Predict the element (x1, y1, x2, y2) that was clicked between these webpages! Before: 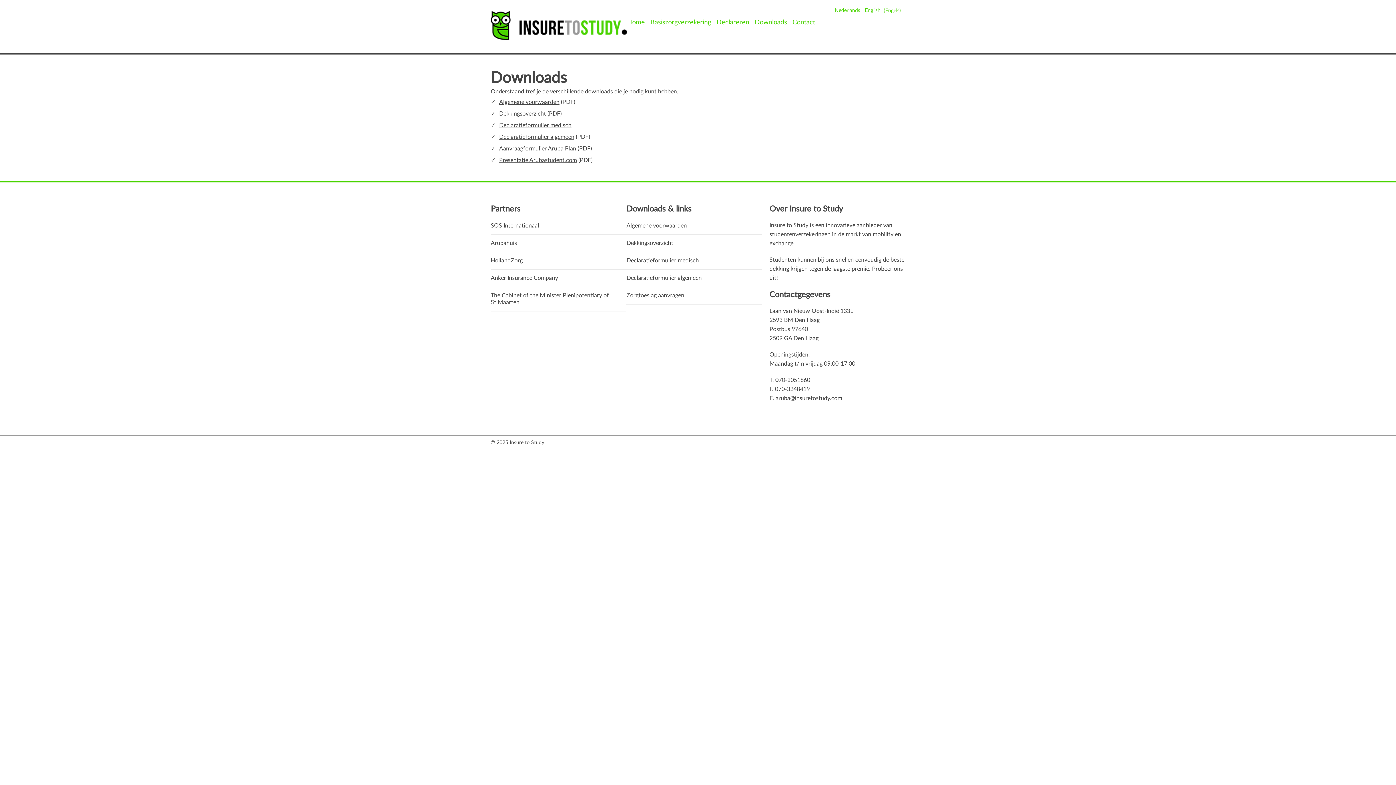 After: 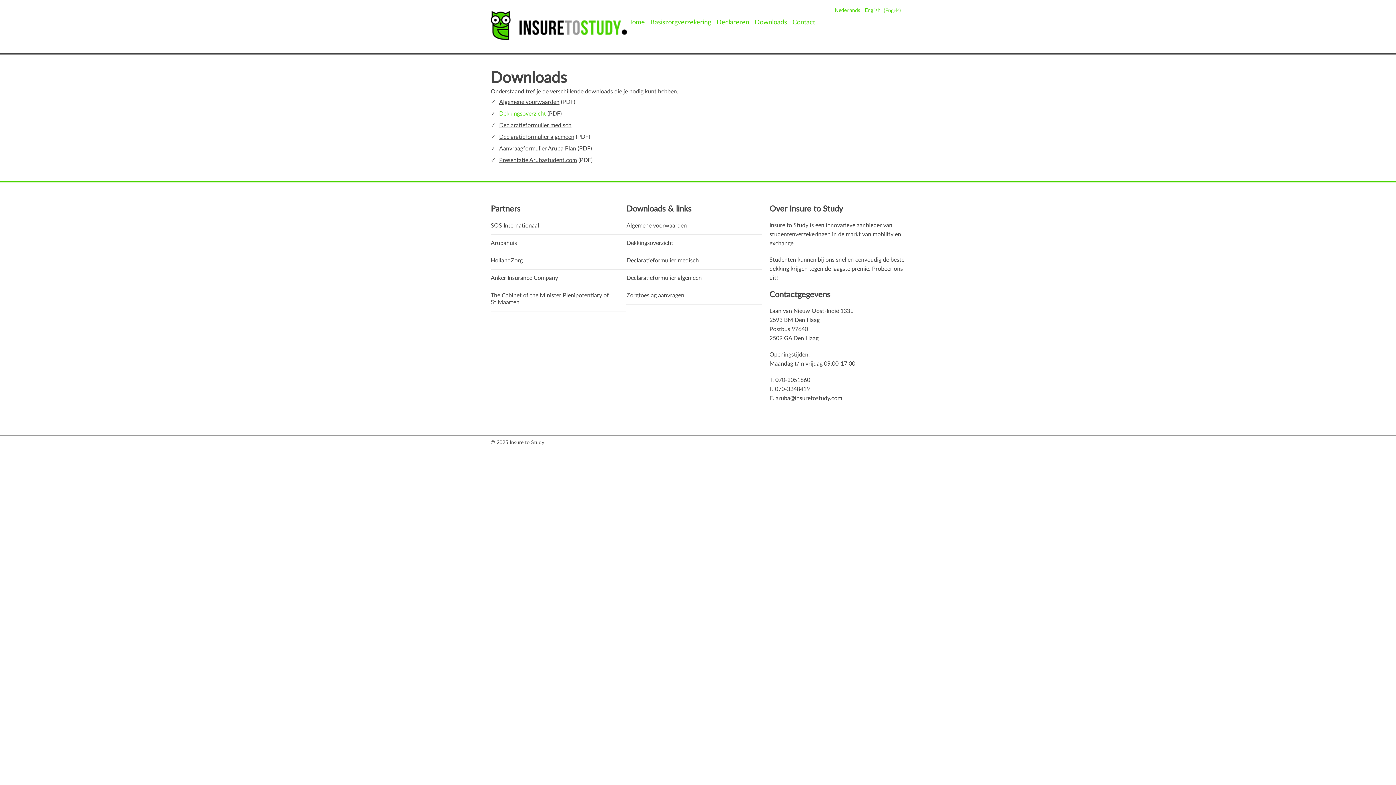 Action: label: Dekkingsoverzicht  bbox: (499, 110, 547, 116)